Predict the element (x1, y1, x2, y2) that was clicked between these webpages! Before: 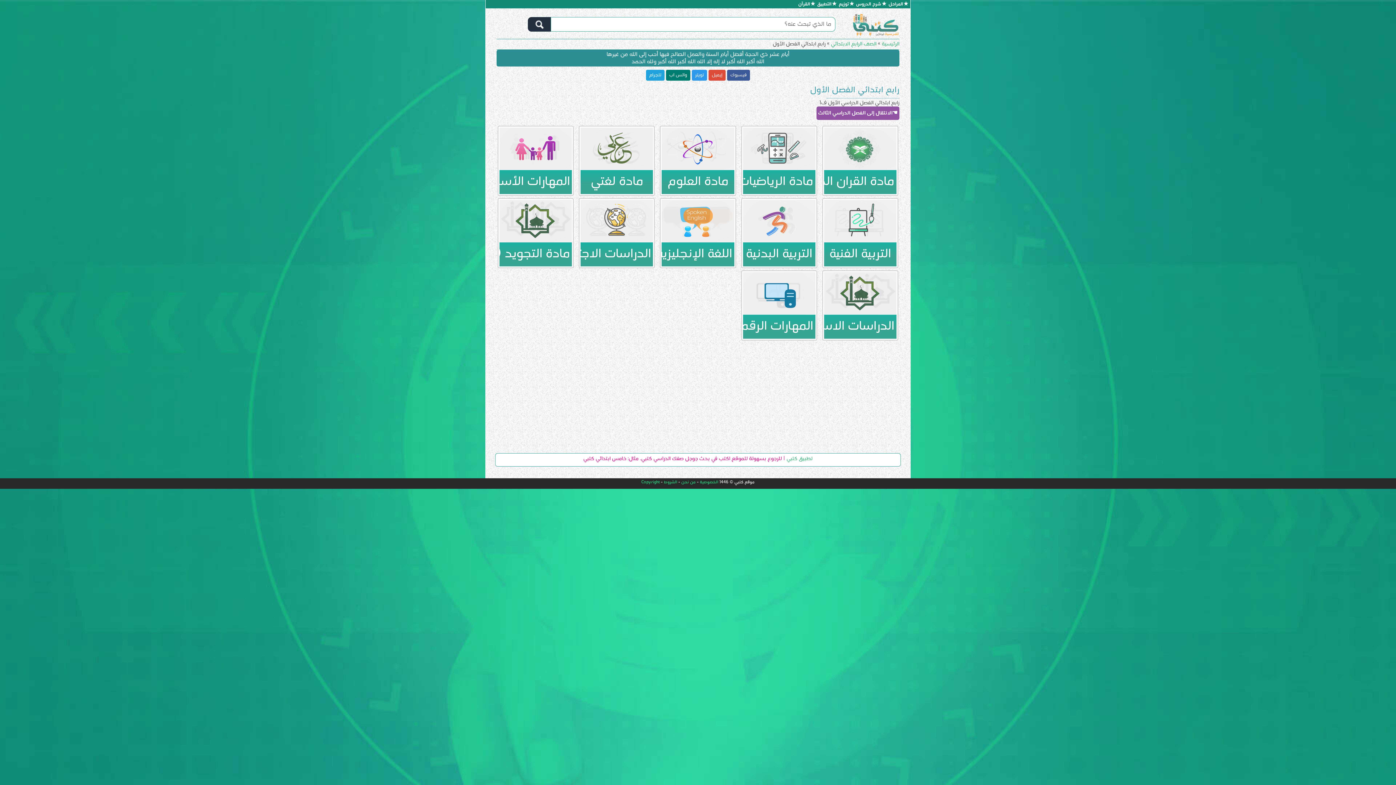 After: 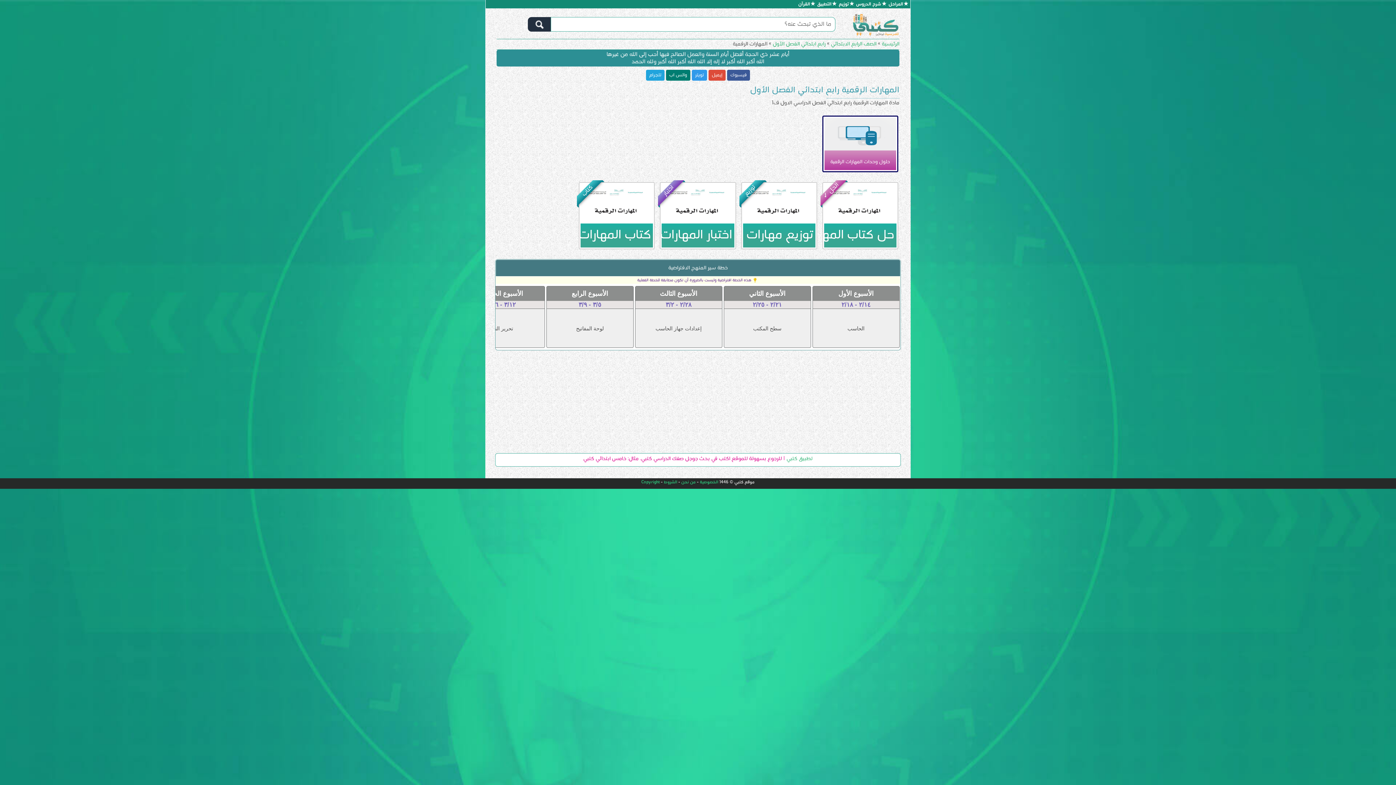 Action: bbox: (743, 272, 815, 338) label: المهارات الرقمية